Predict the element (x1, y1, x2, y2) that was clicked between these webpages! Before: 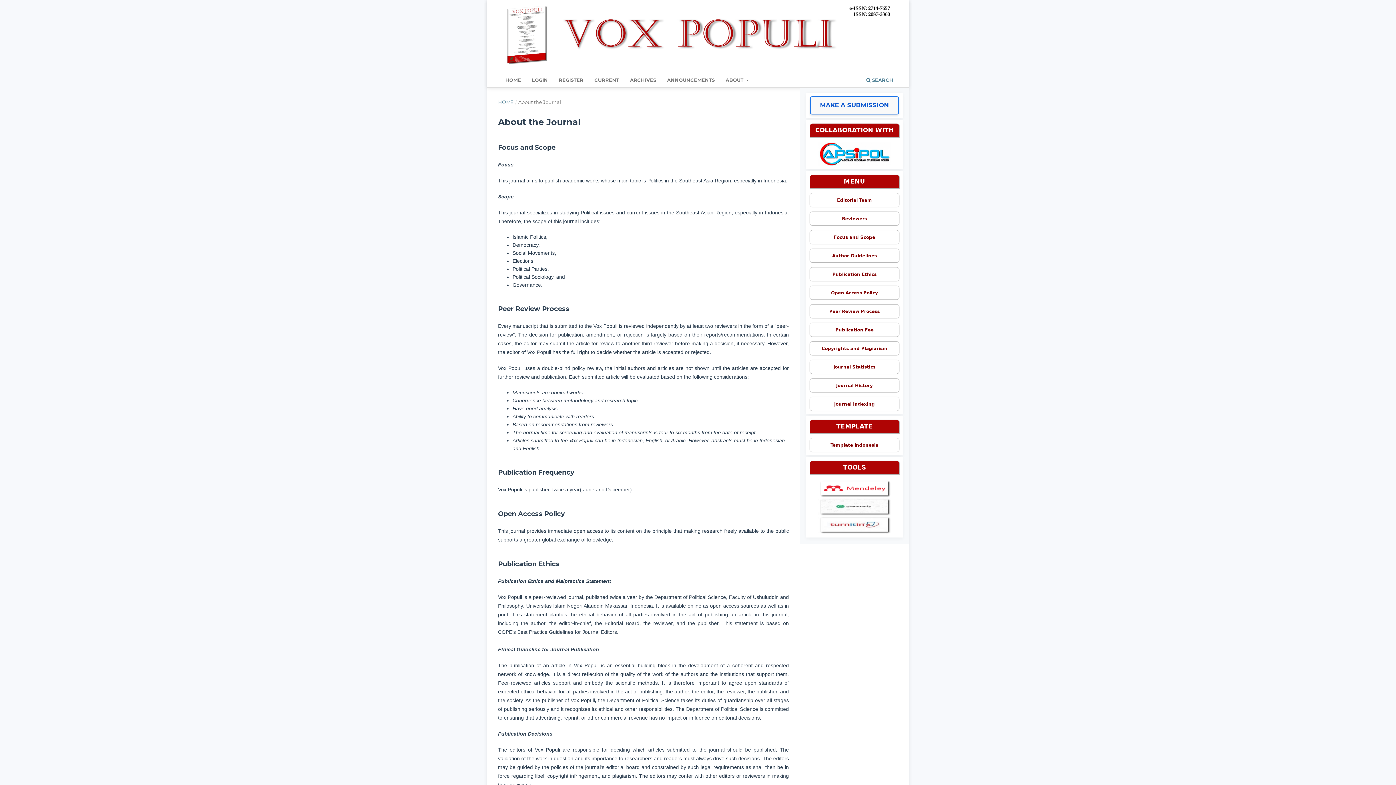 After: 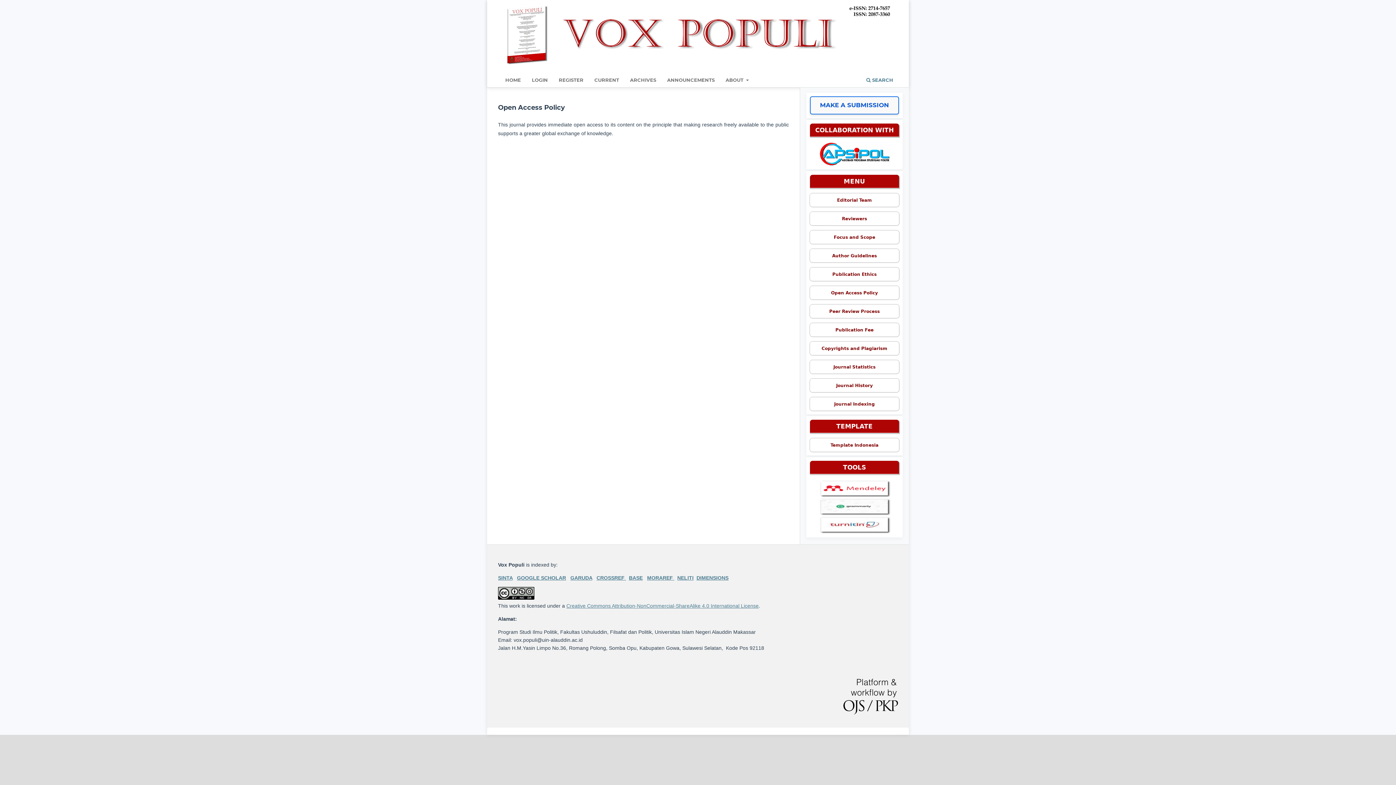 Action: label: Open Access Policy bbox: (831, 289, 878, 295)